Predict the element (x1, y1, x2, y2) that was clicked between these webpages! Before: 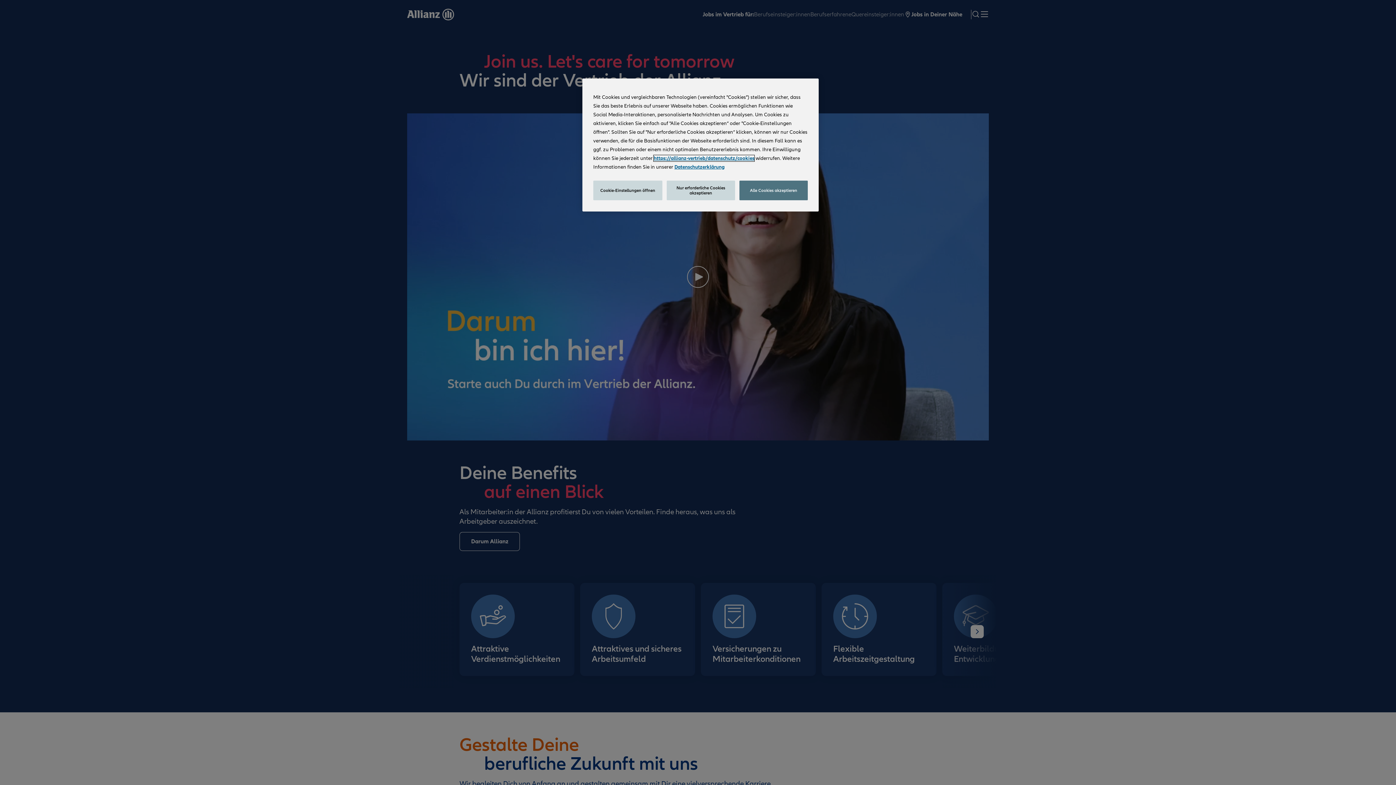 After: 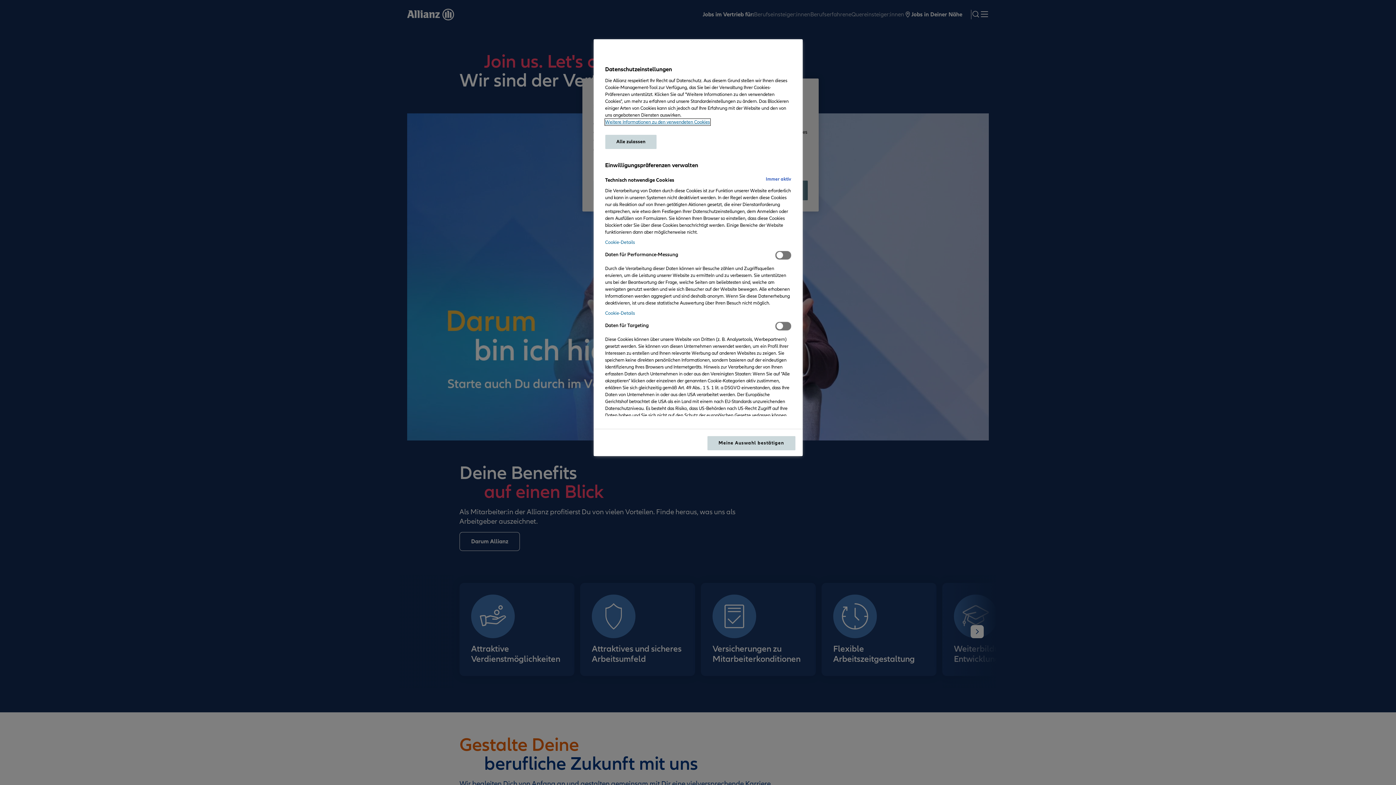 Action: label: Cookie-Einstellungen öffnen bbox: (593, 180, 662, 200)